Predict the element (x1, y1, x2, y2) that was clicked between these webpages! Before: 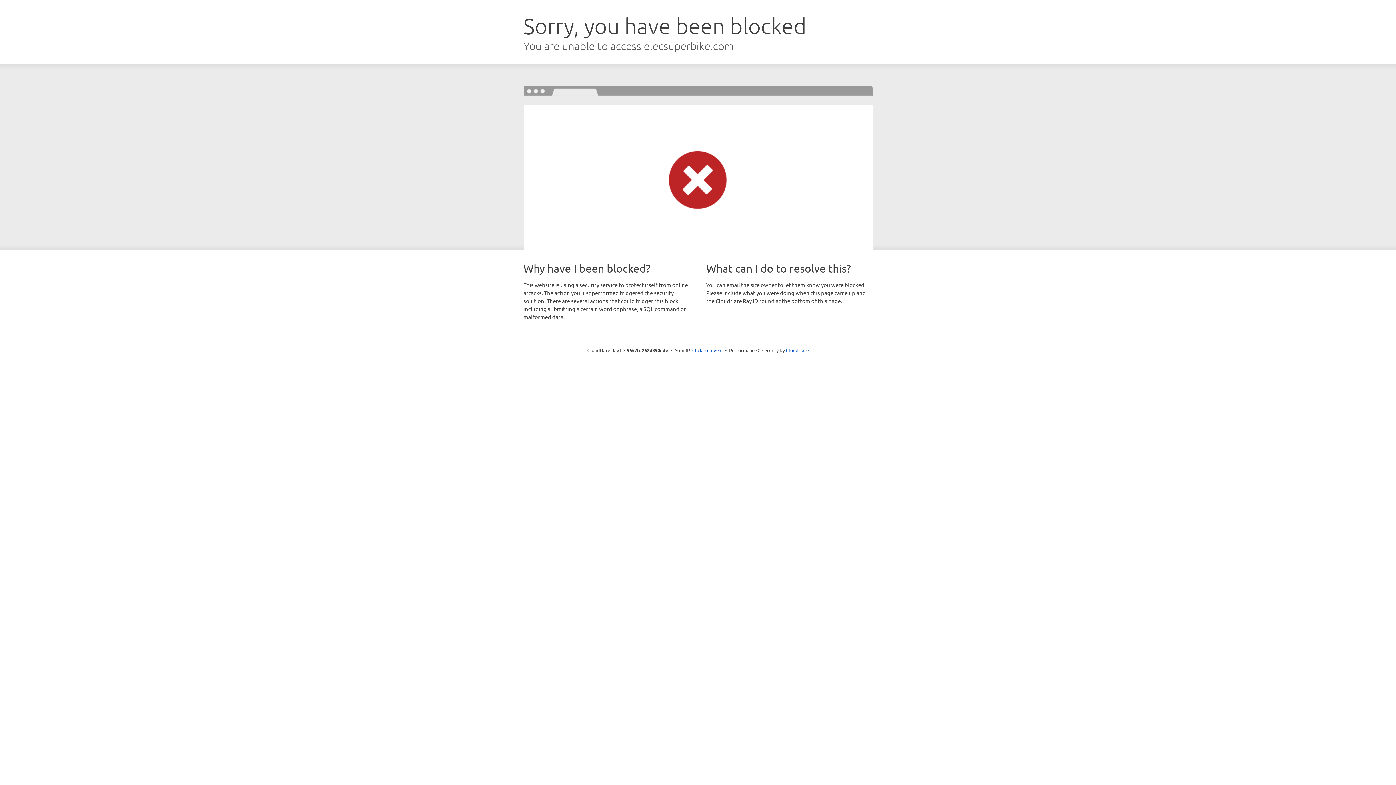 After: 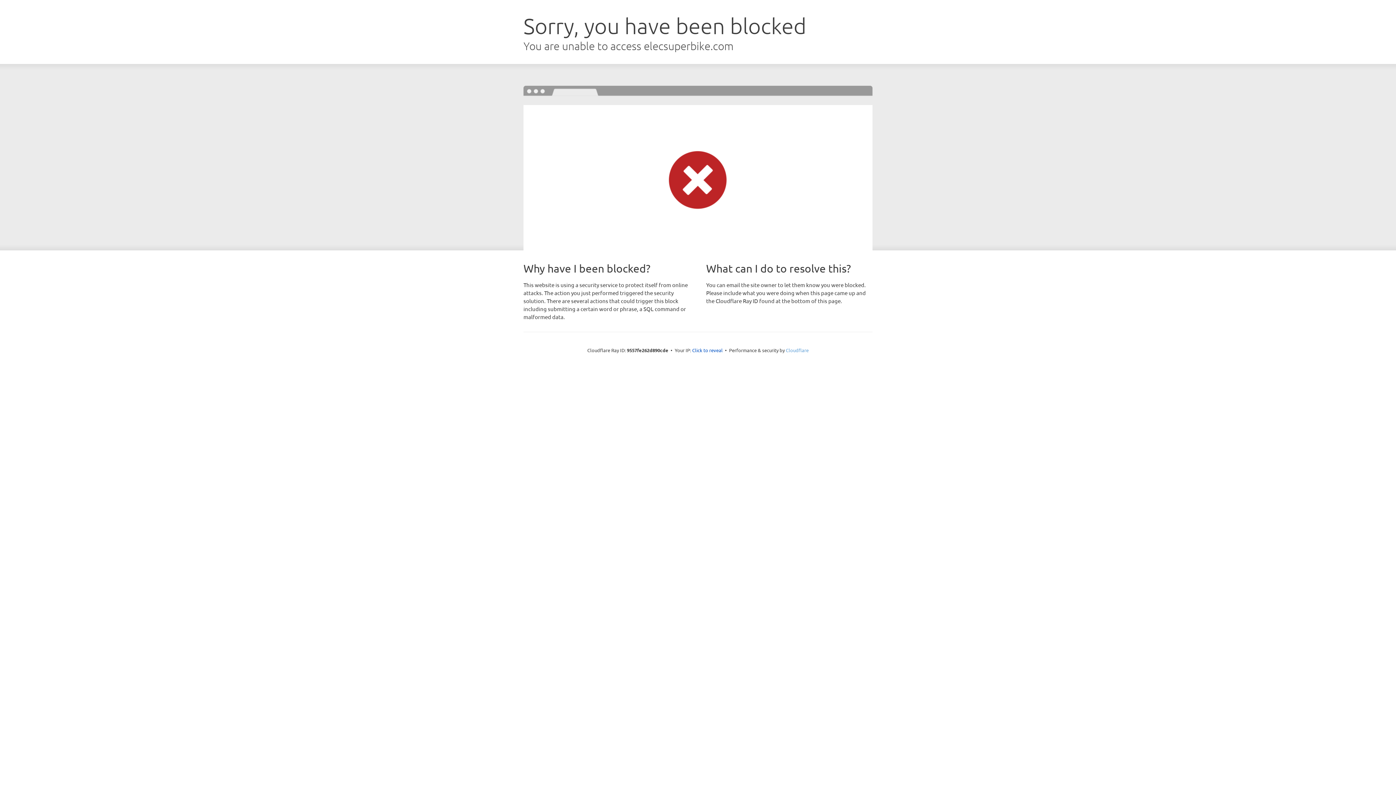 Action: label: Cloudflare bbox: (786, 347, 808, 353)